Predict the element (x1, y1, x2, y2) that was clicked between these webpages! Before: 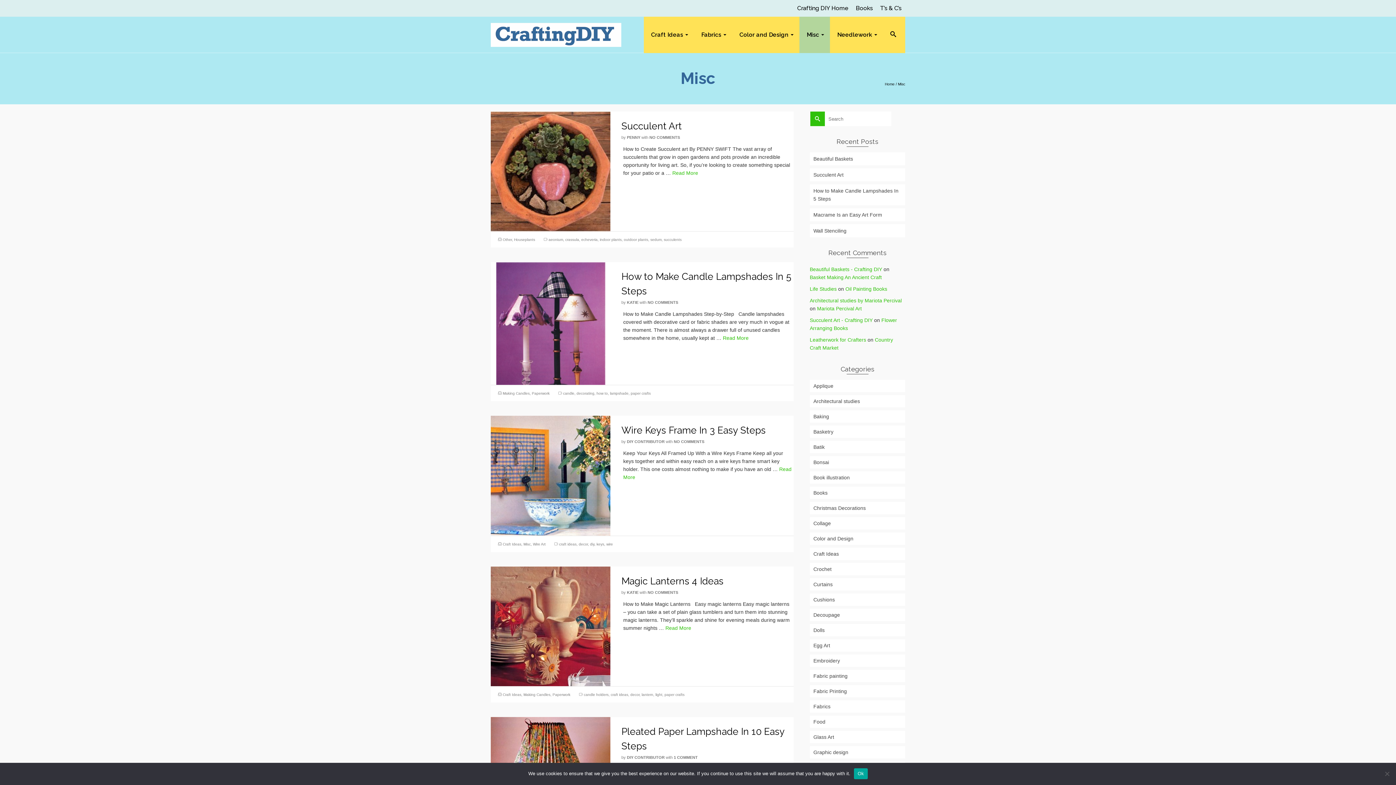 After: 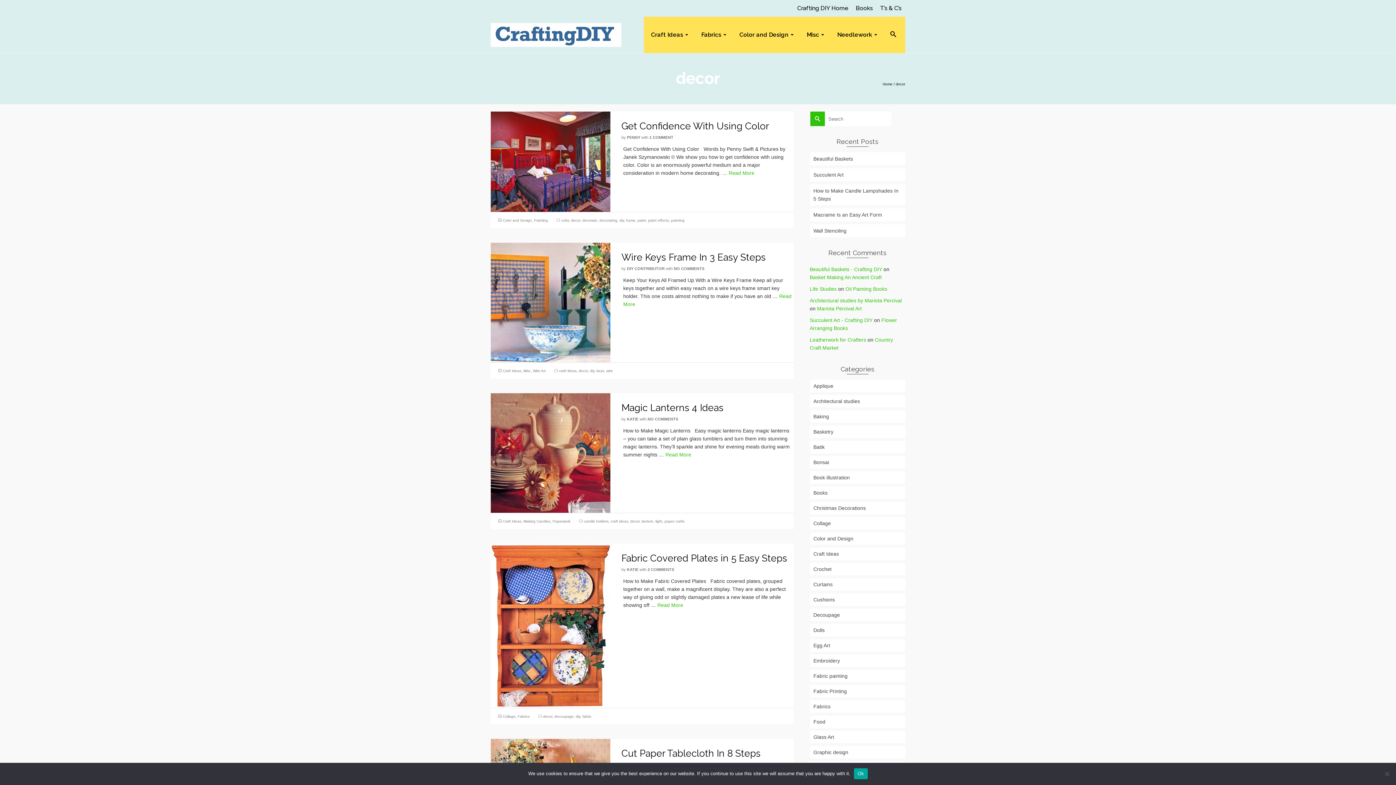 Action: bbox: (578, 542, 588, 546) label: decor